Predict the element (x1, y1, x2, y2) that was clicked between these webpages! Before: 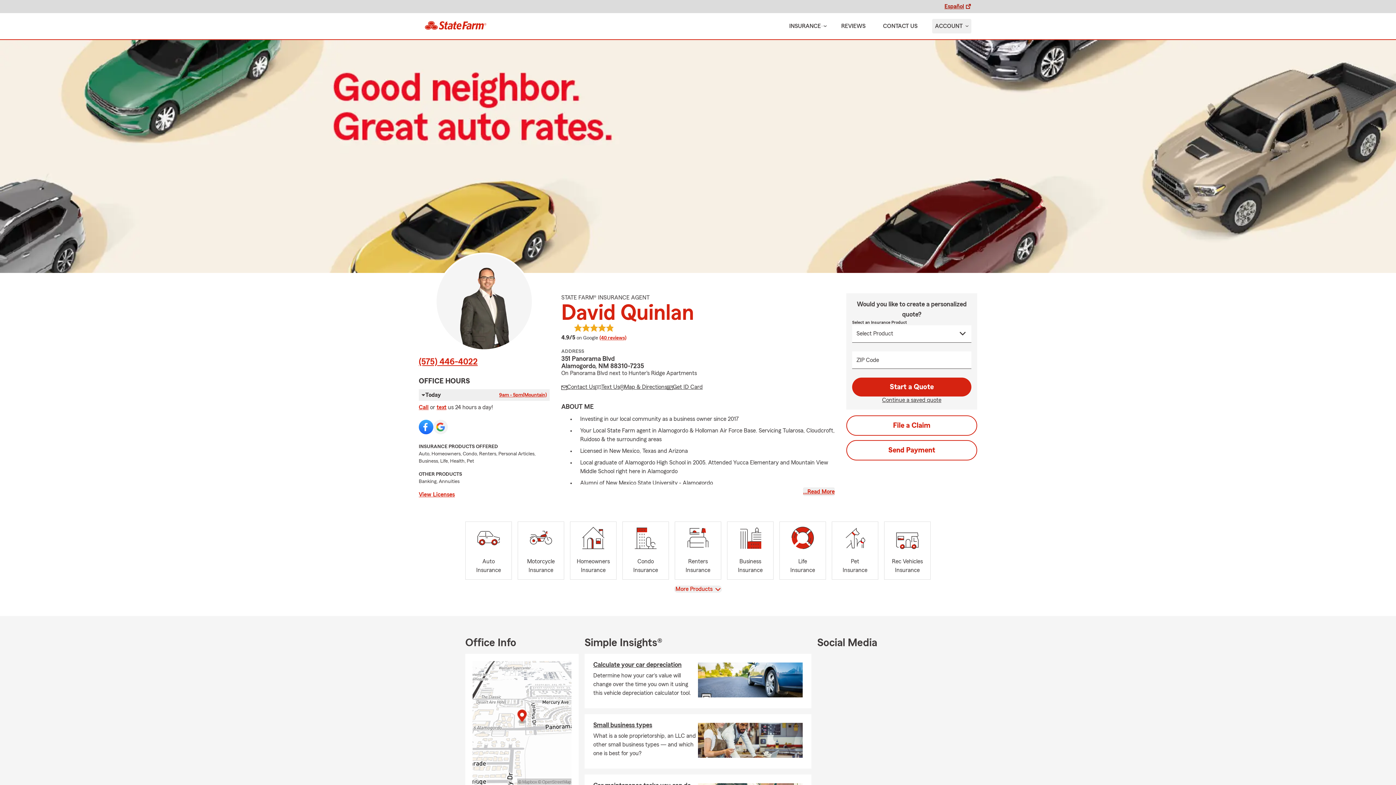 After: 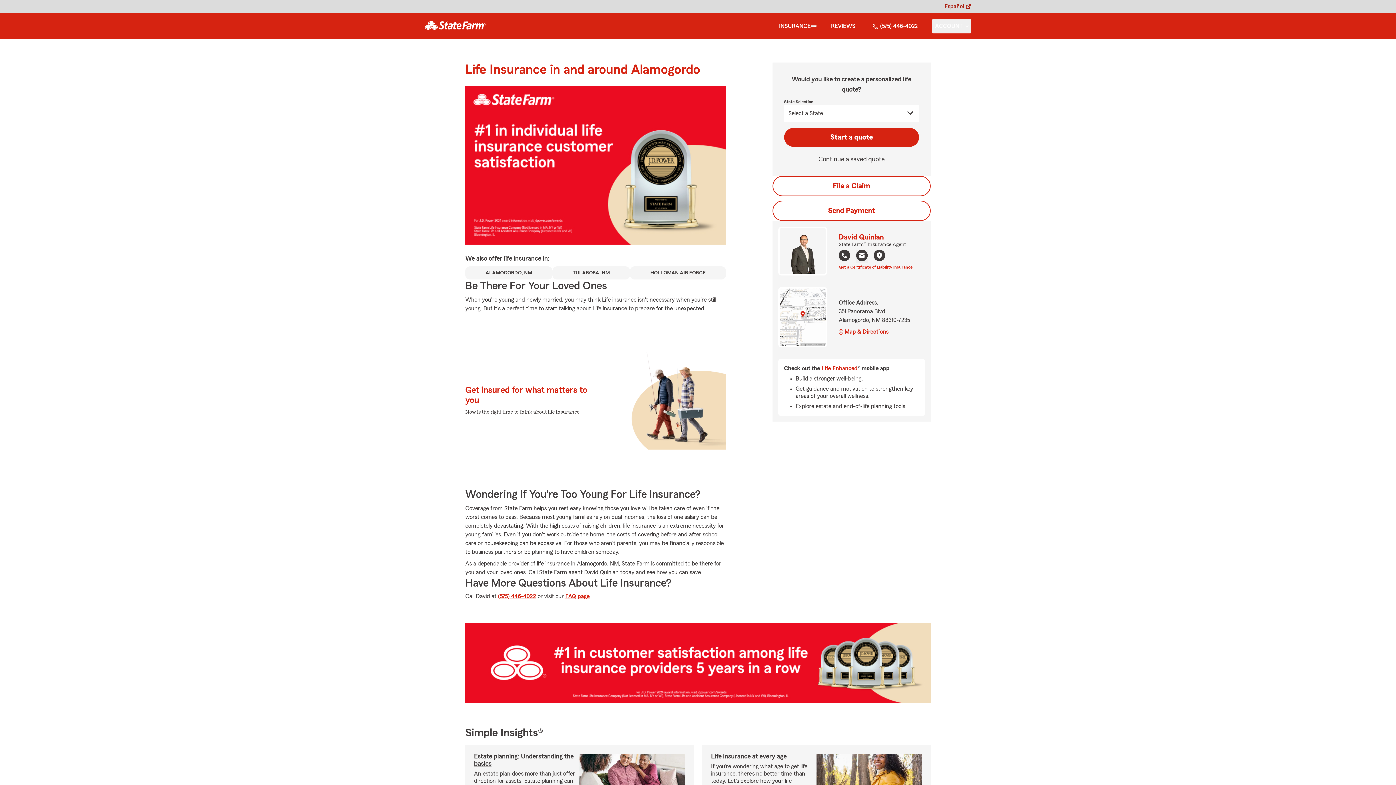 Action: bbox: (779, 521, 826, 579) label: Life
Insurance